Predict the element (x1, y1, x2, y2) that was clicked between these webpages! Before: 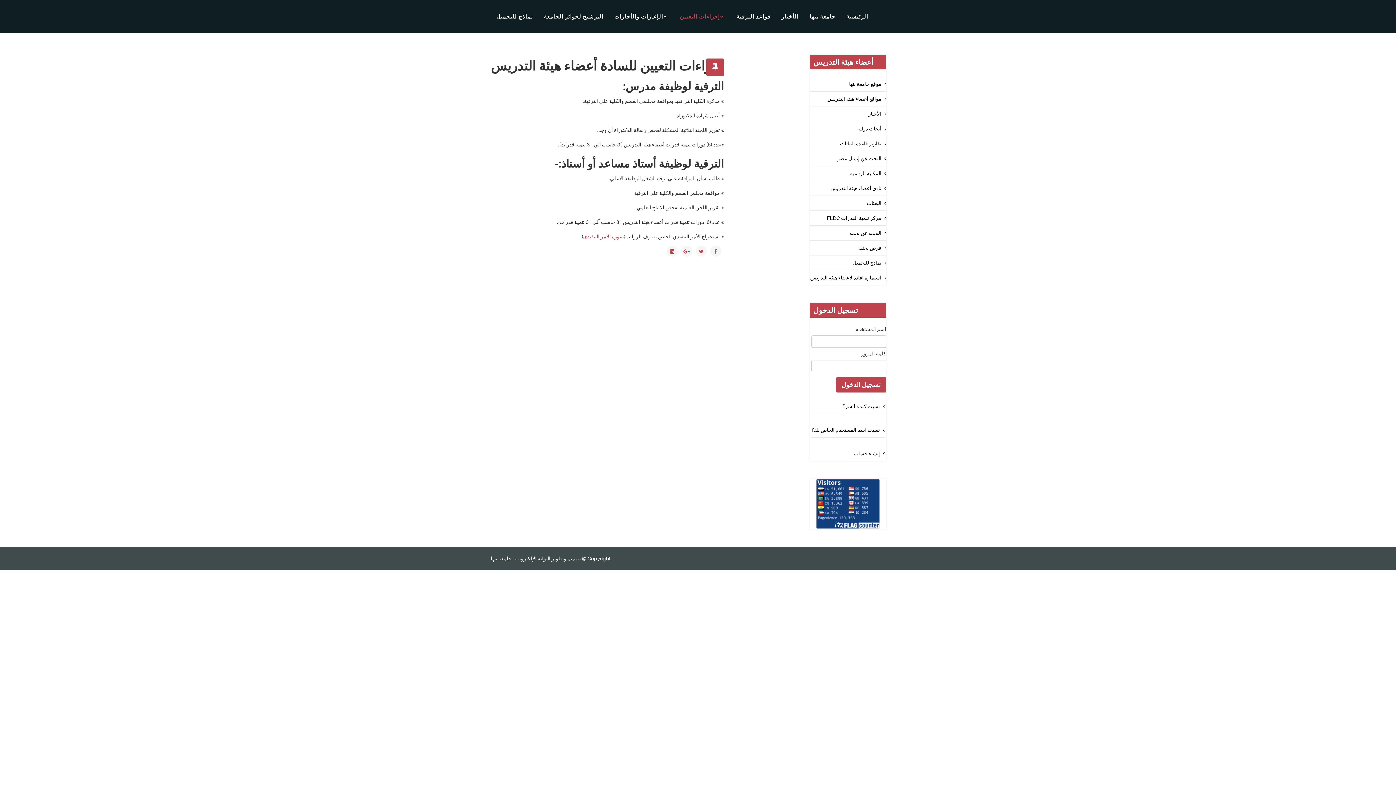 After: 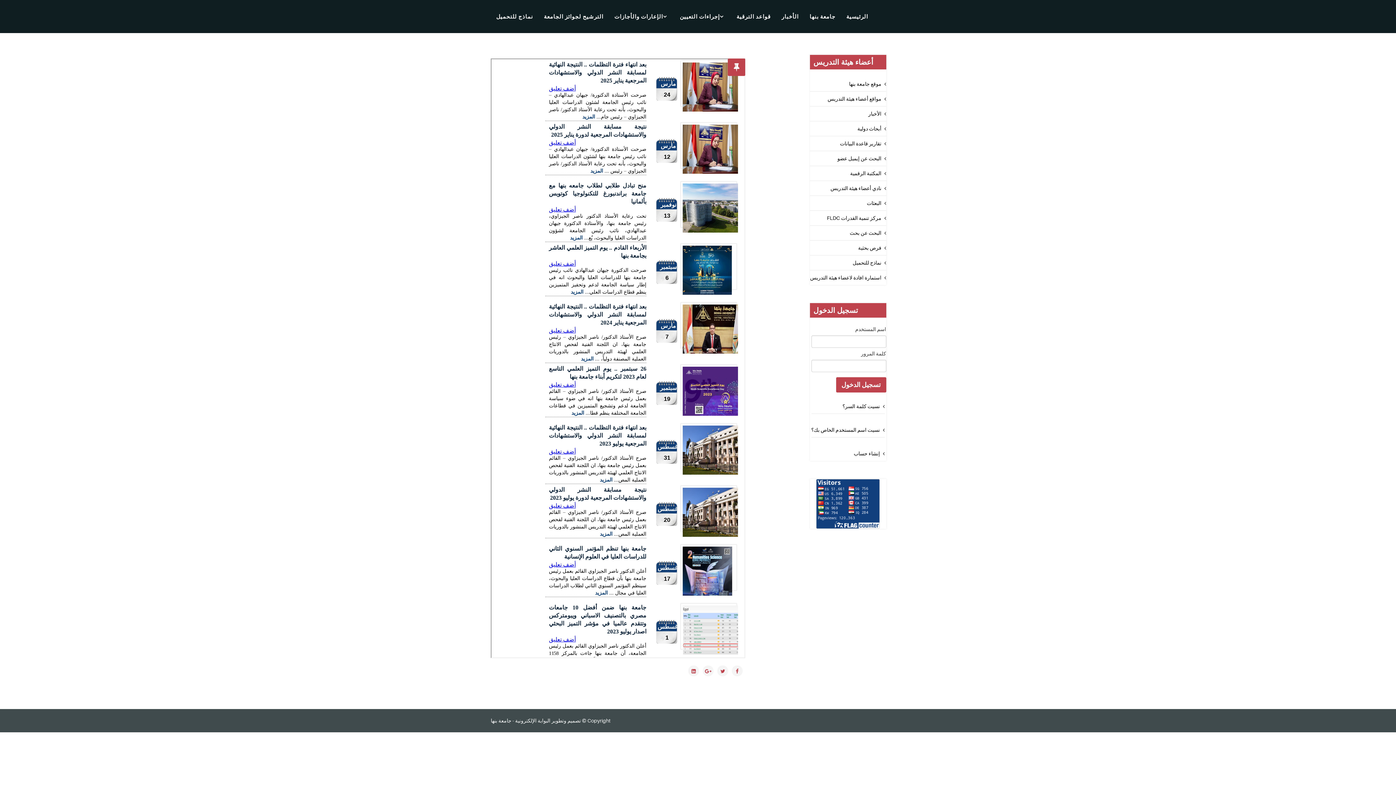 Action: bbox: (810, 106, 886, 121) label: الأخبار